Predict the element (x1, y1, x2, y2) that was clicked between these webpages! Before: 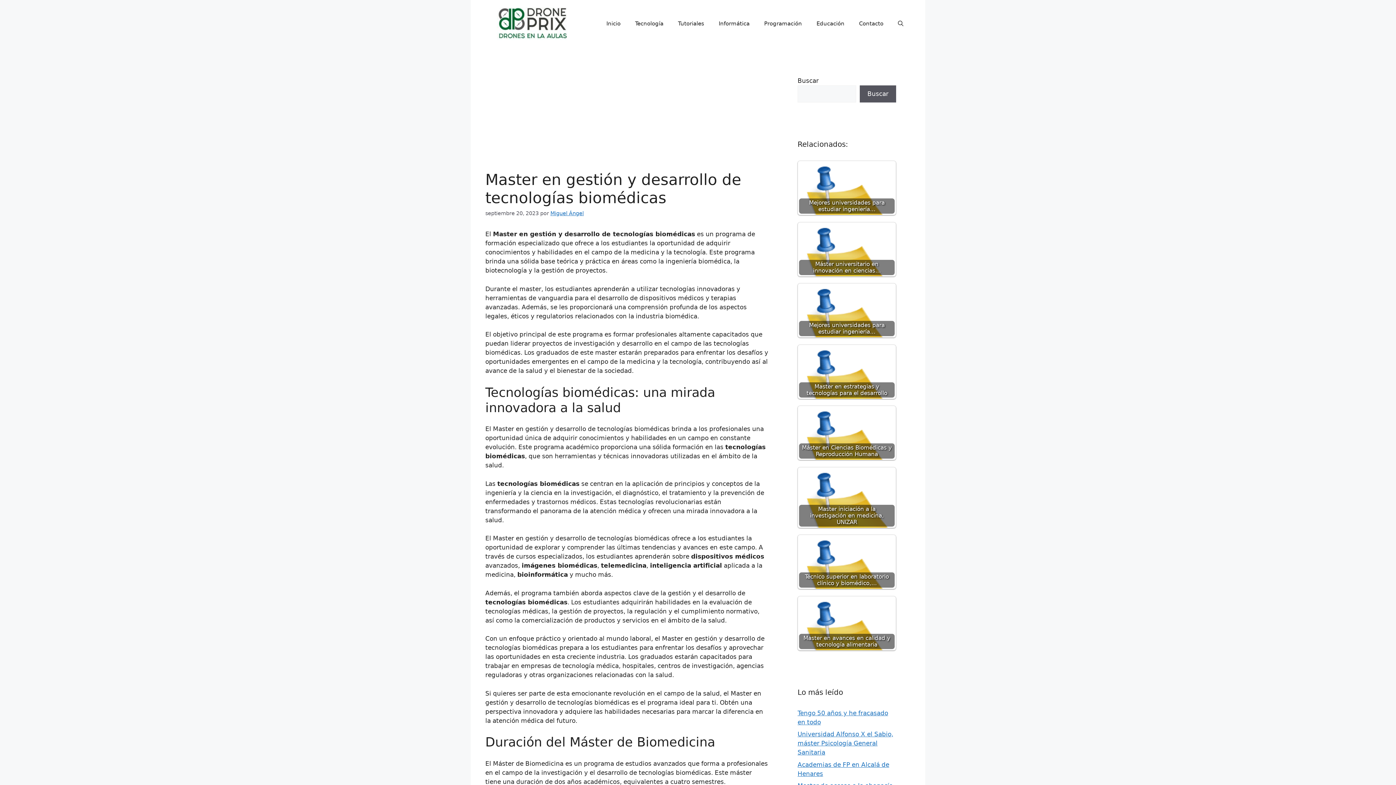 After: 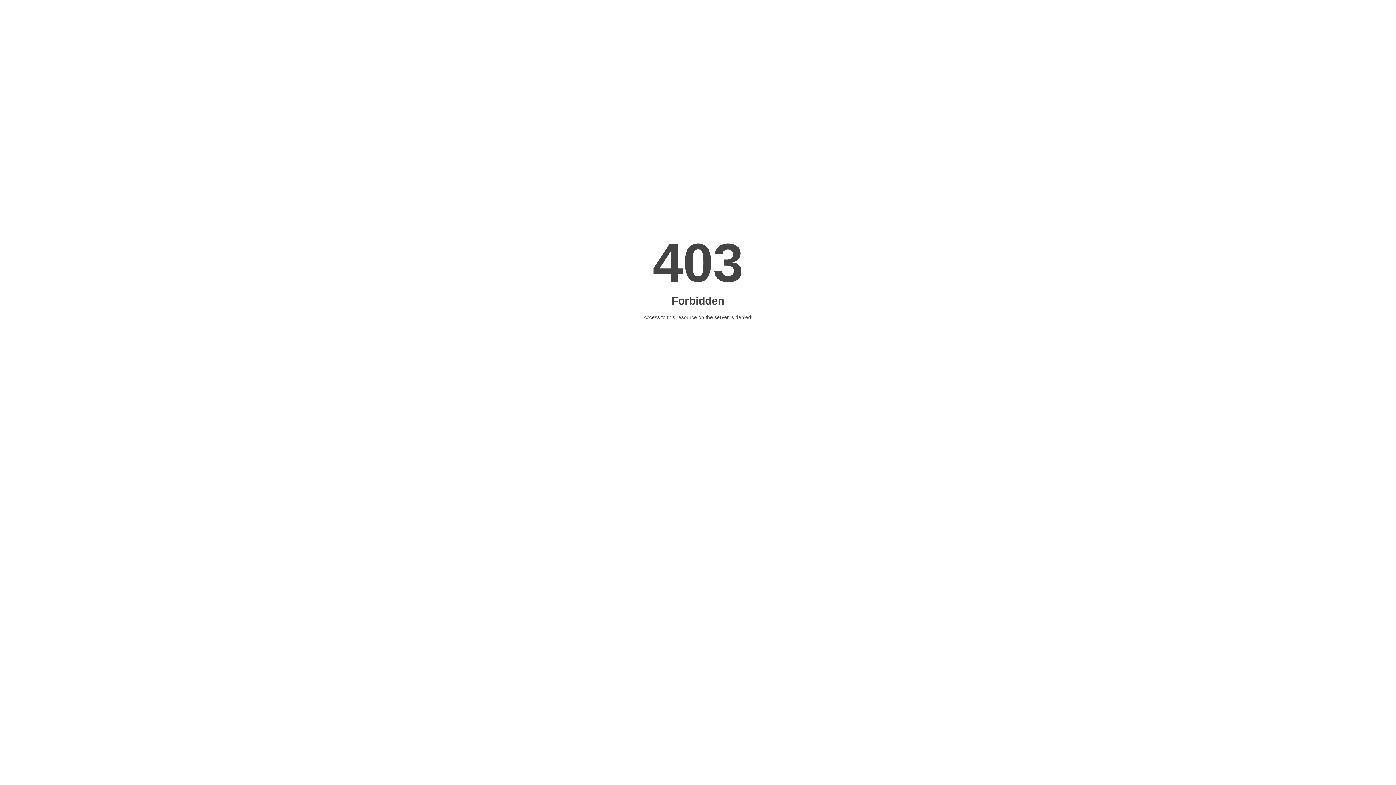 Action: label: Mejores universidades para estudiar ingeniería… bbox: (798, 283, 896, 337)